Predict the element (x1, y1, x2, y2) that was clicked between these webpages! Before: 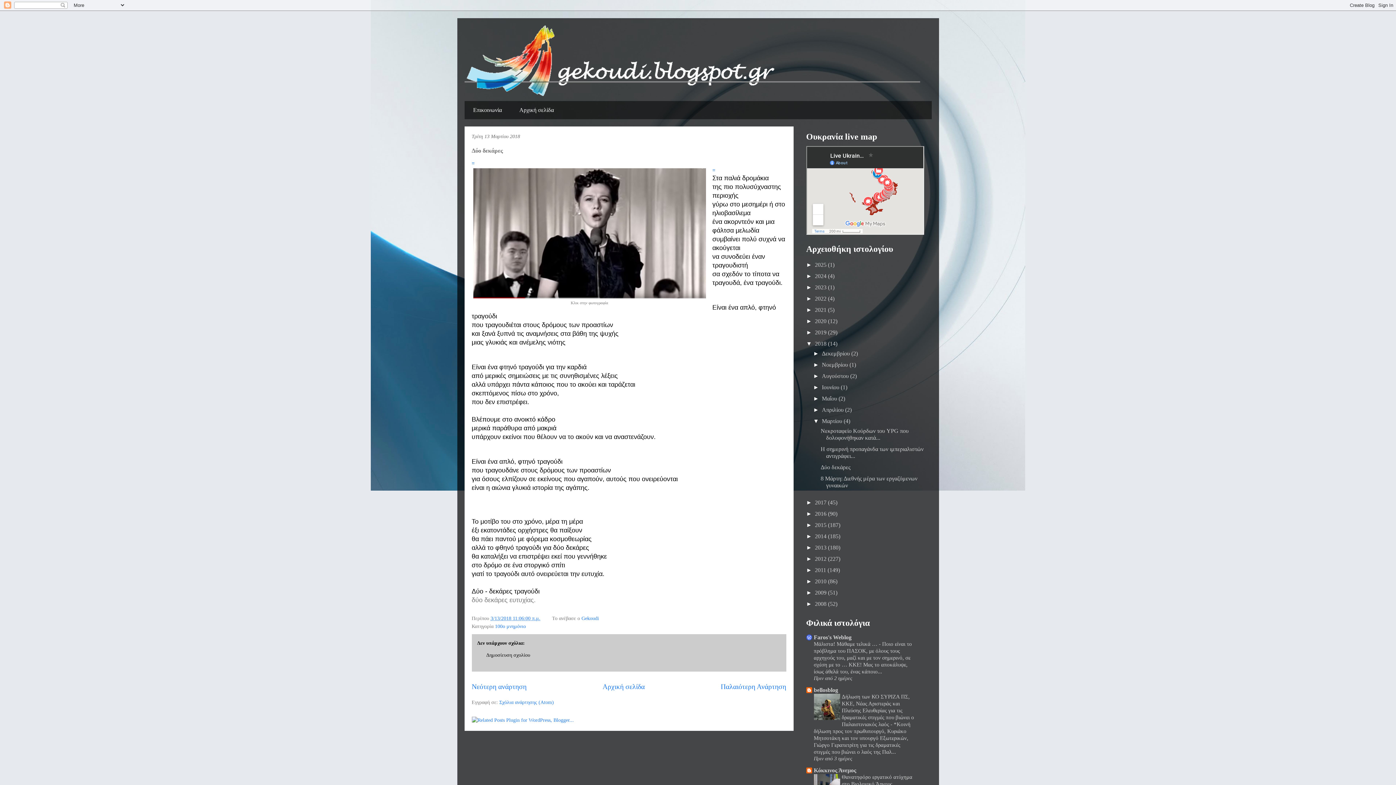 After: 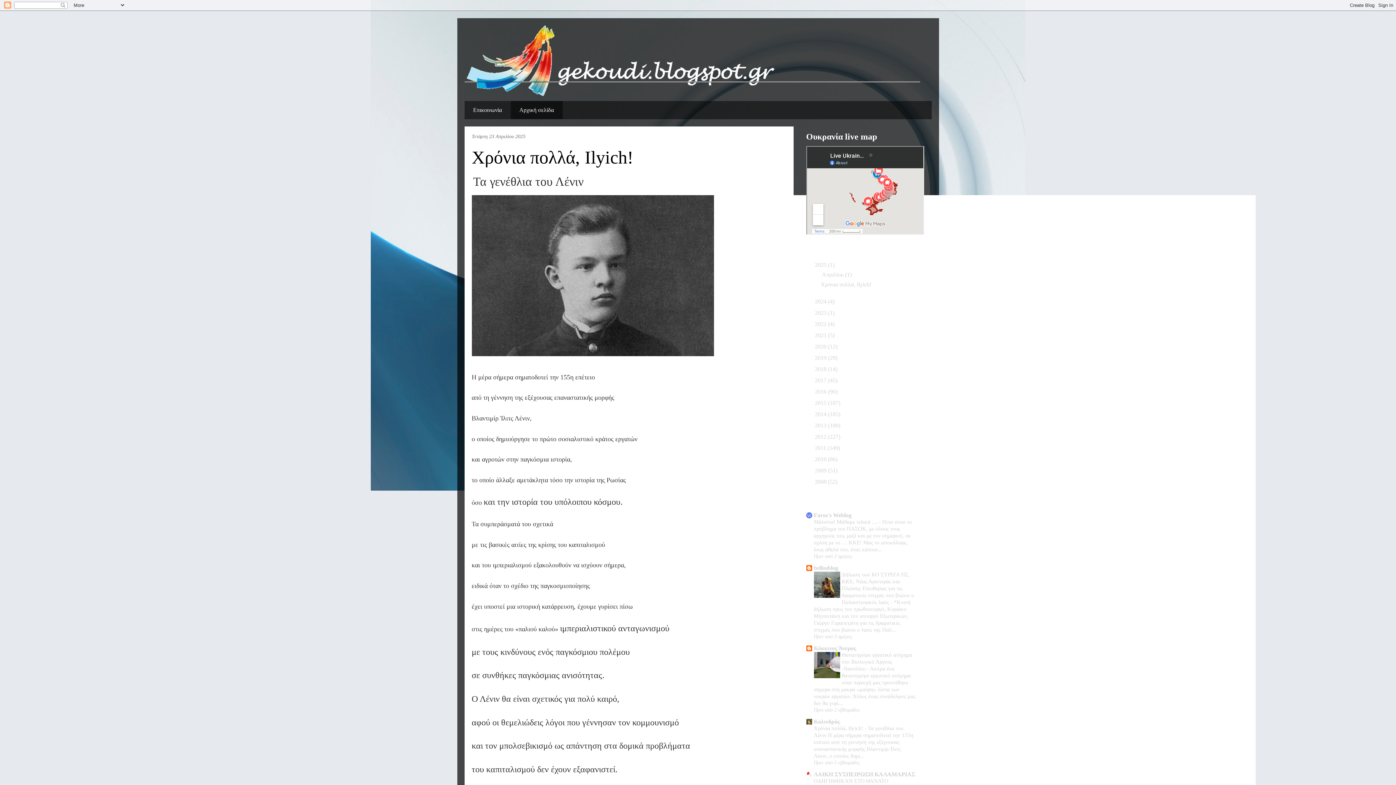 Action: bbox: (464, 25, 931, 96)